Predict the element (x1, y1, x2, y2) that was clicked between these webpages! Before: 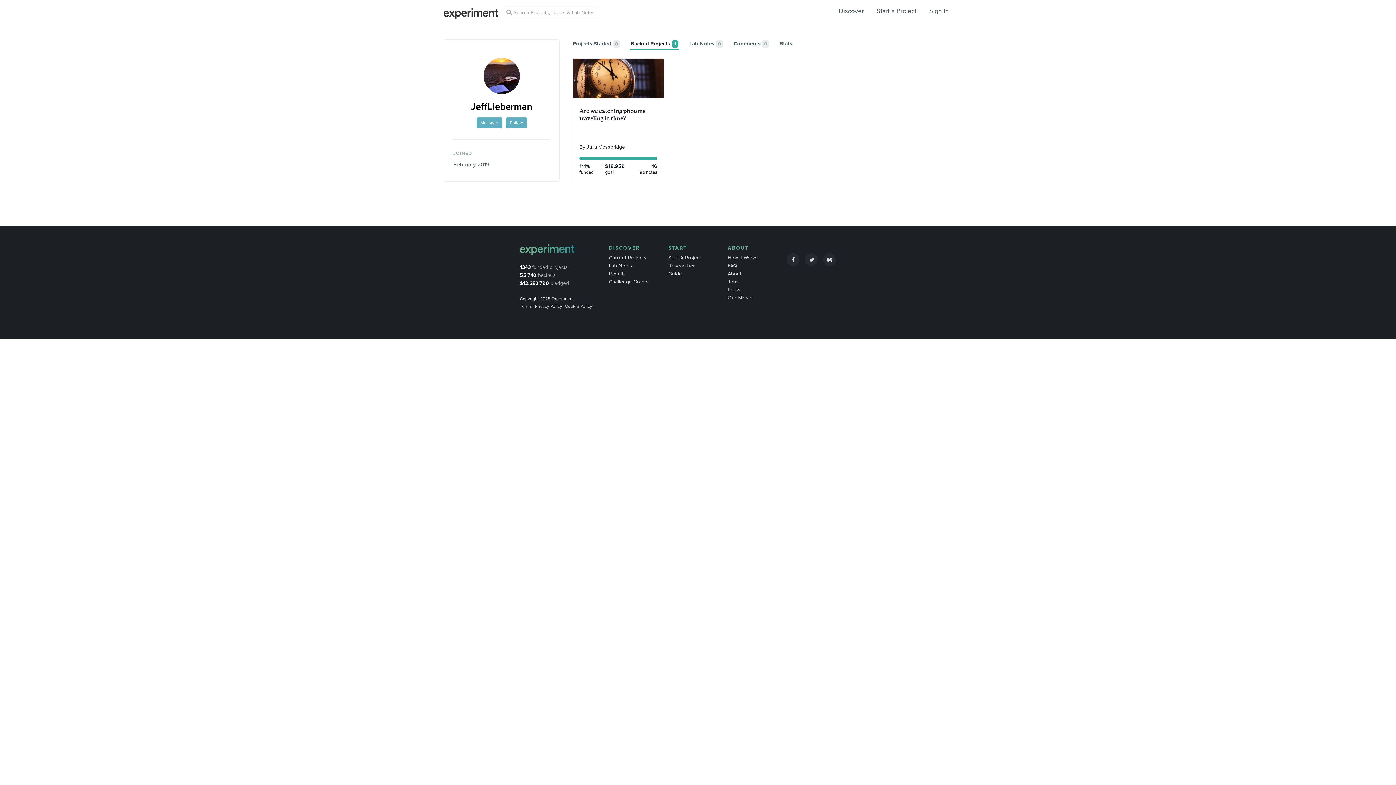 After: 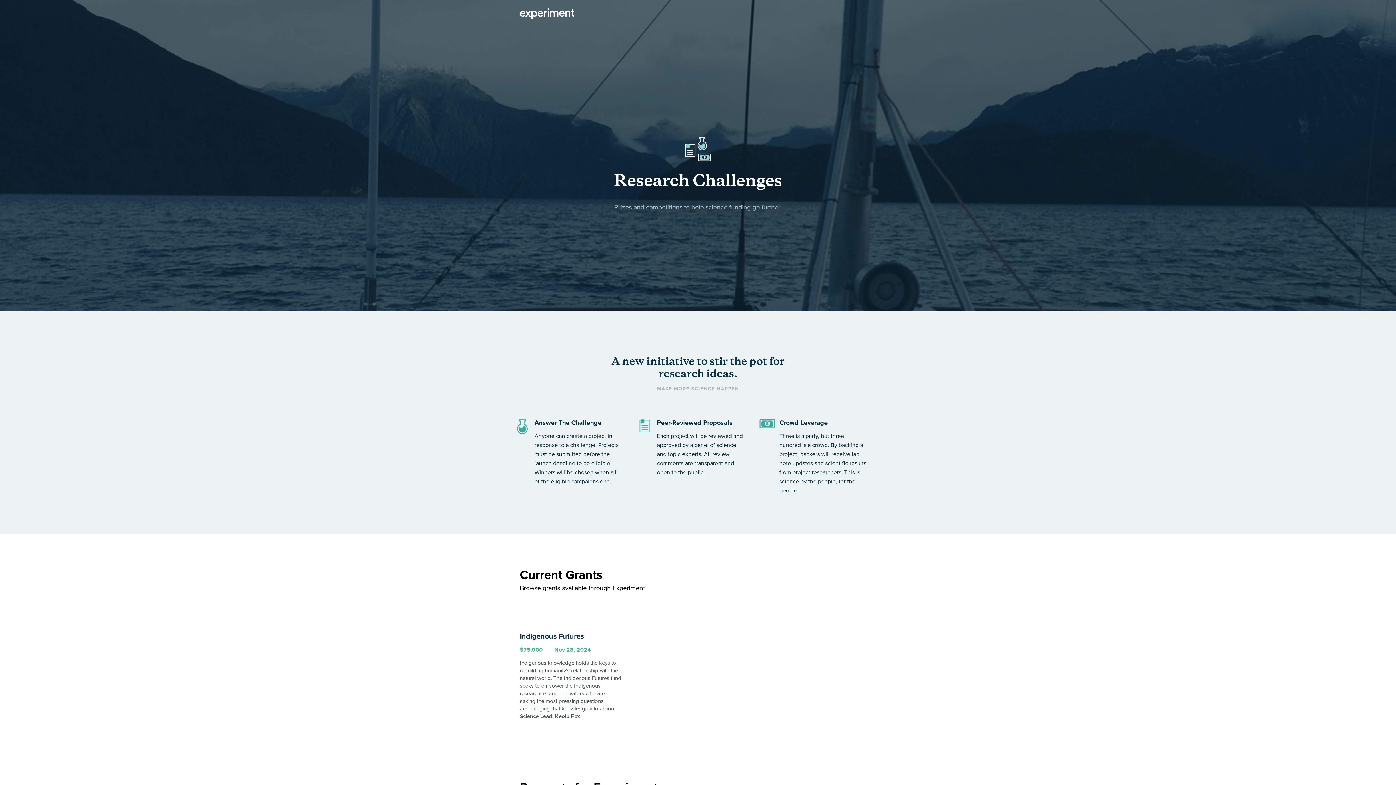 Action: label: Challenge Grants bbox: (609, 278, 648, 285)